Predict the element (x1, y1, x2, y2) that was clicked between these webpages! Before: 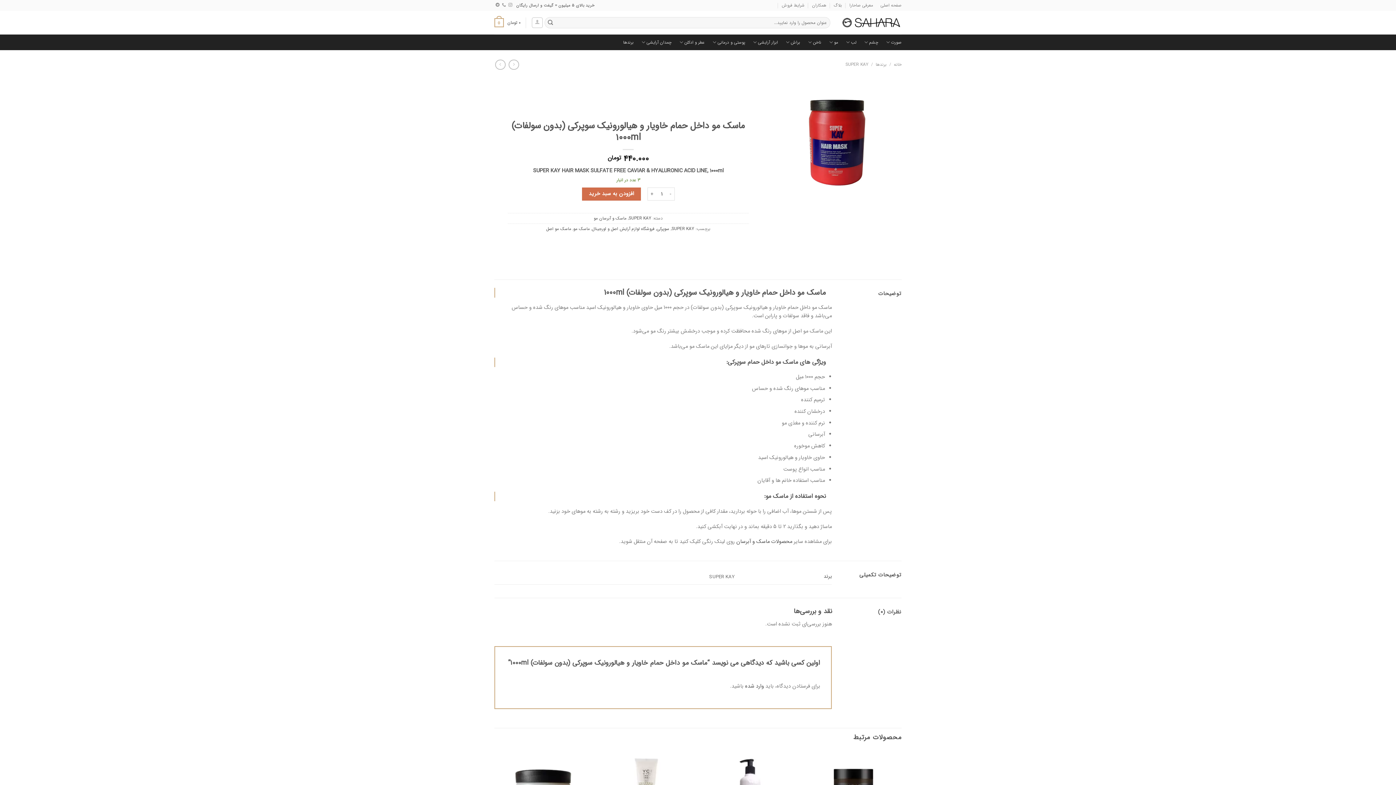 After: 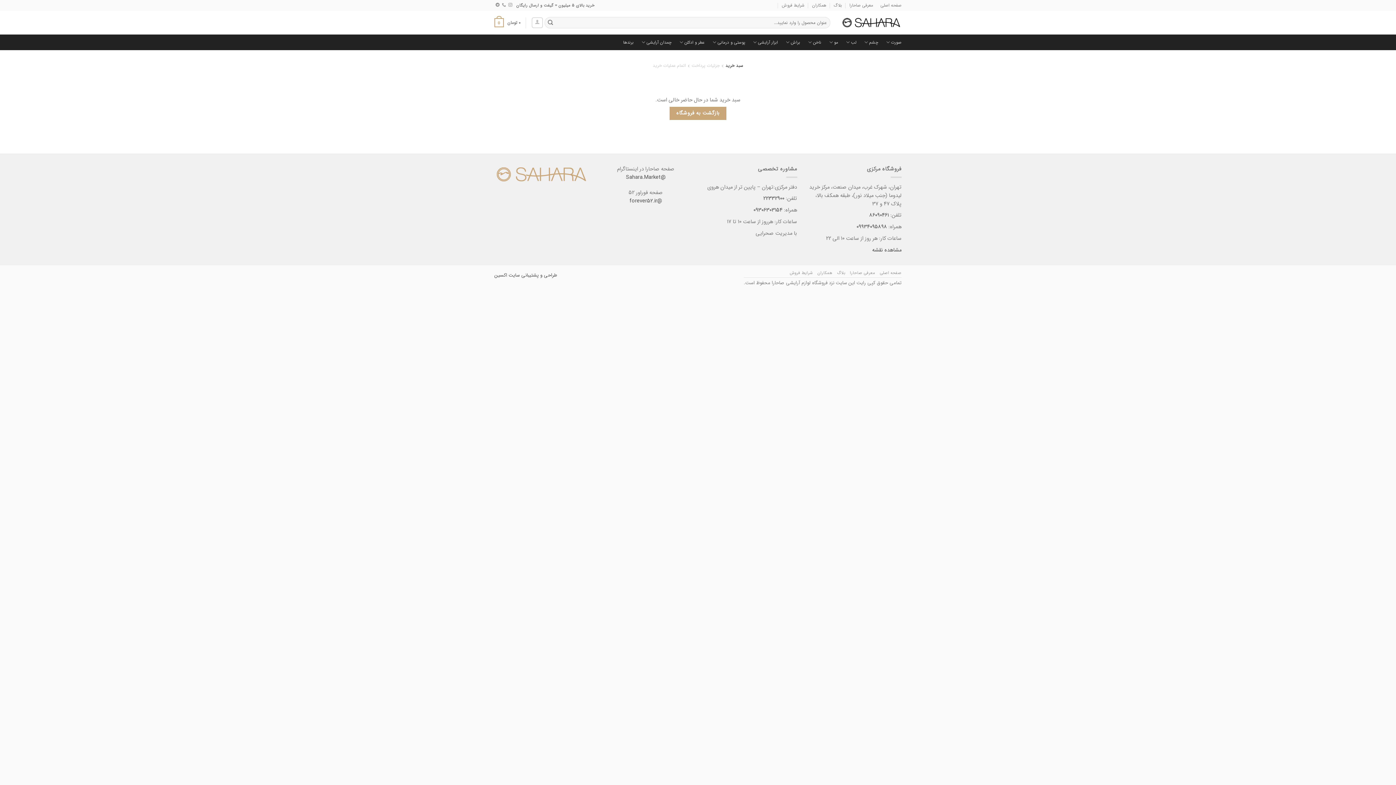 Action: bbox: (494, 13, 520, 32) label: ۰ تومان
0